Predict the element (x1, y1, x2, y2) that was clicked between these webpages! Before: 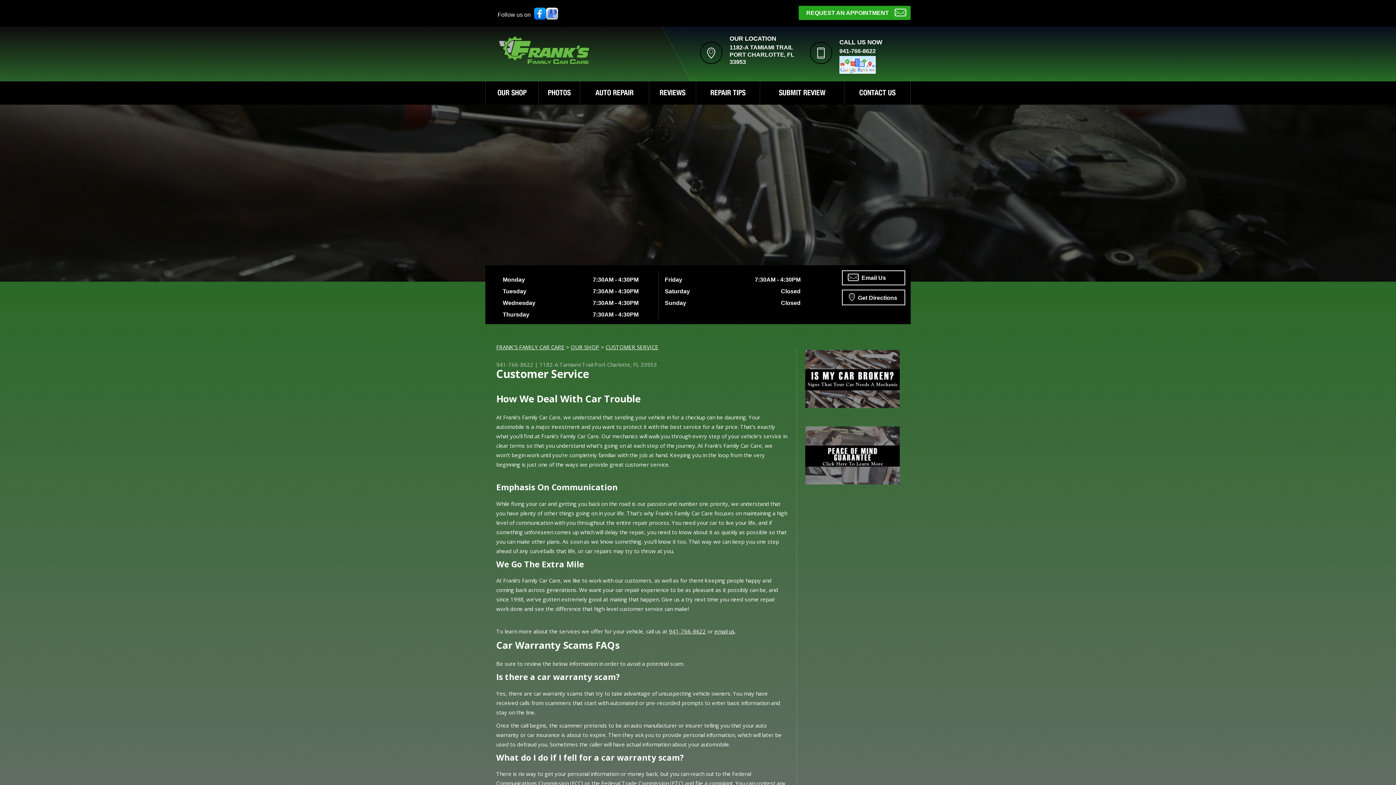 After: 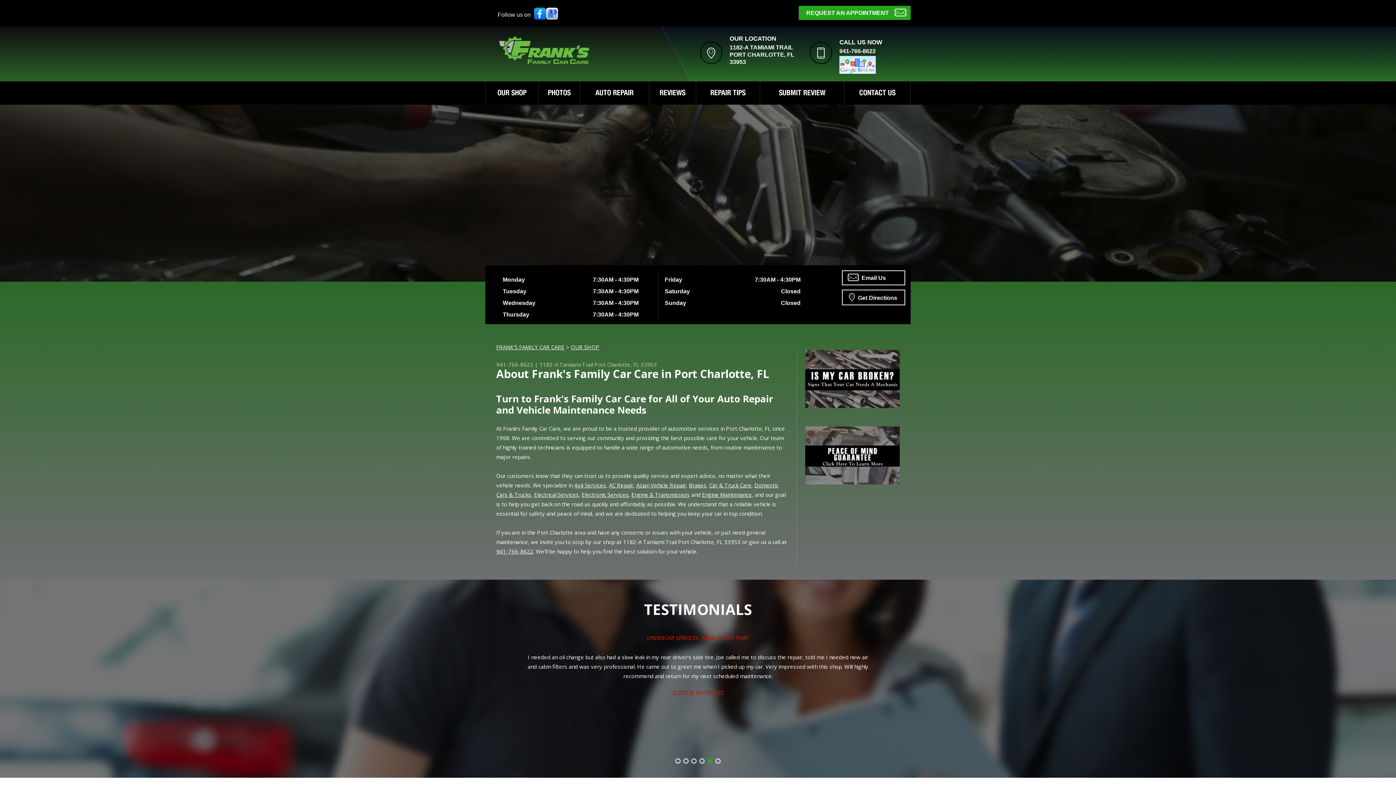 Action: label: OUR SHOP bbox: (485, 81, 538, 104)